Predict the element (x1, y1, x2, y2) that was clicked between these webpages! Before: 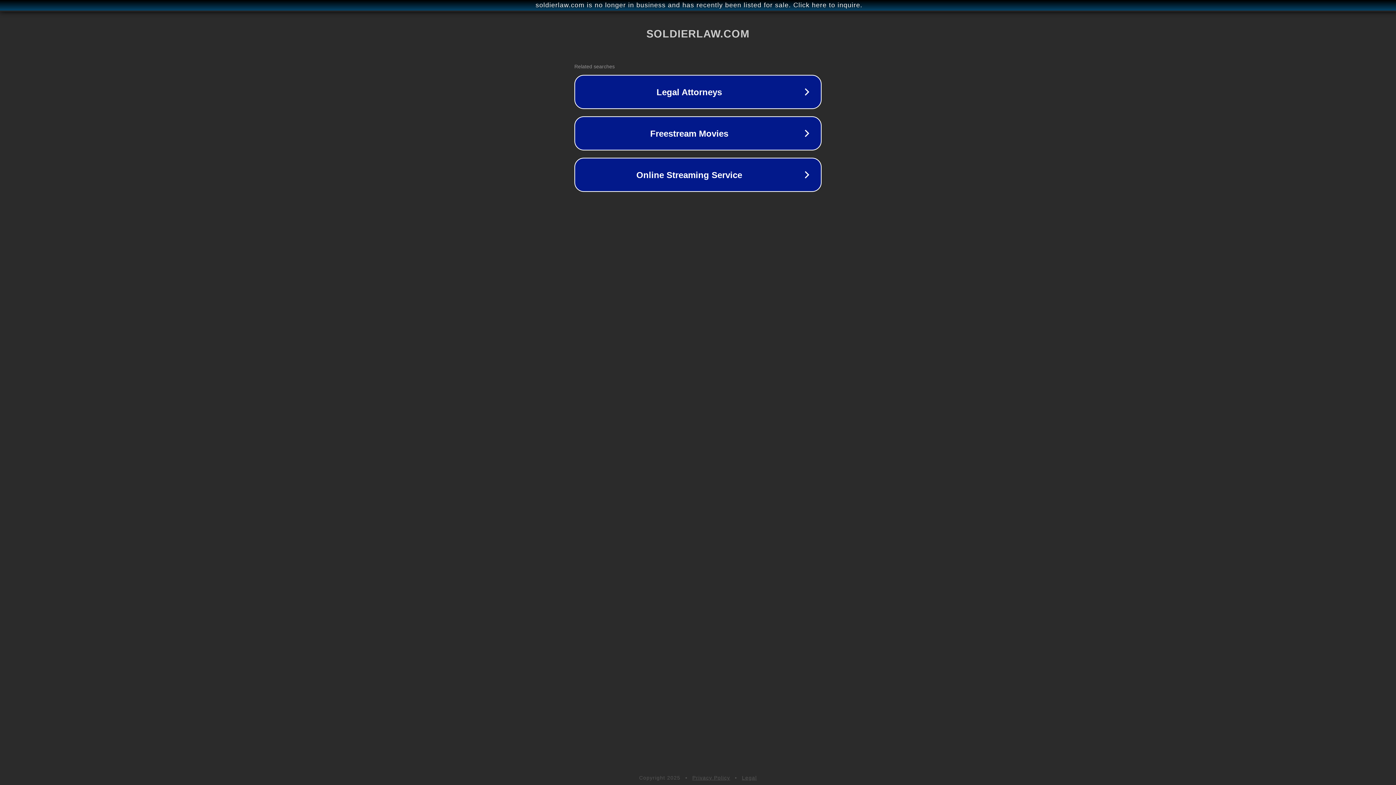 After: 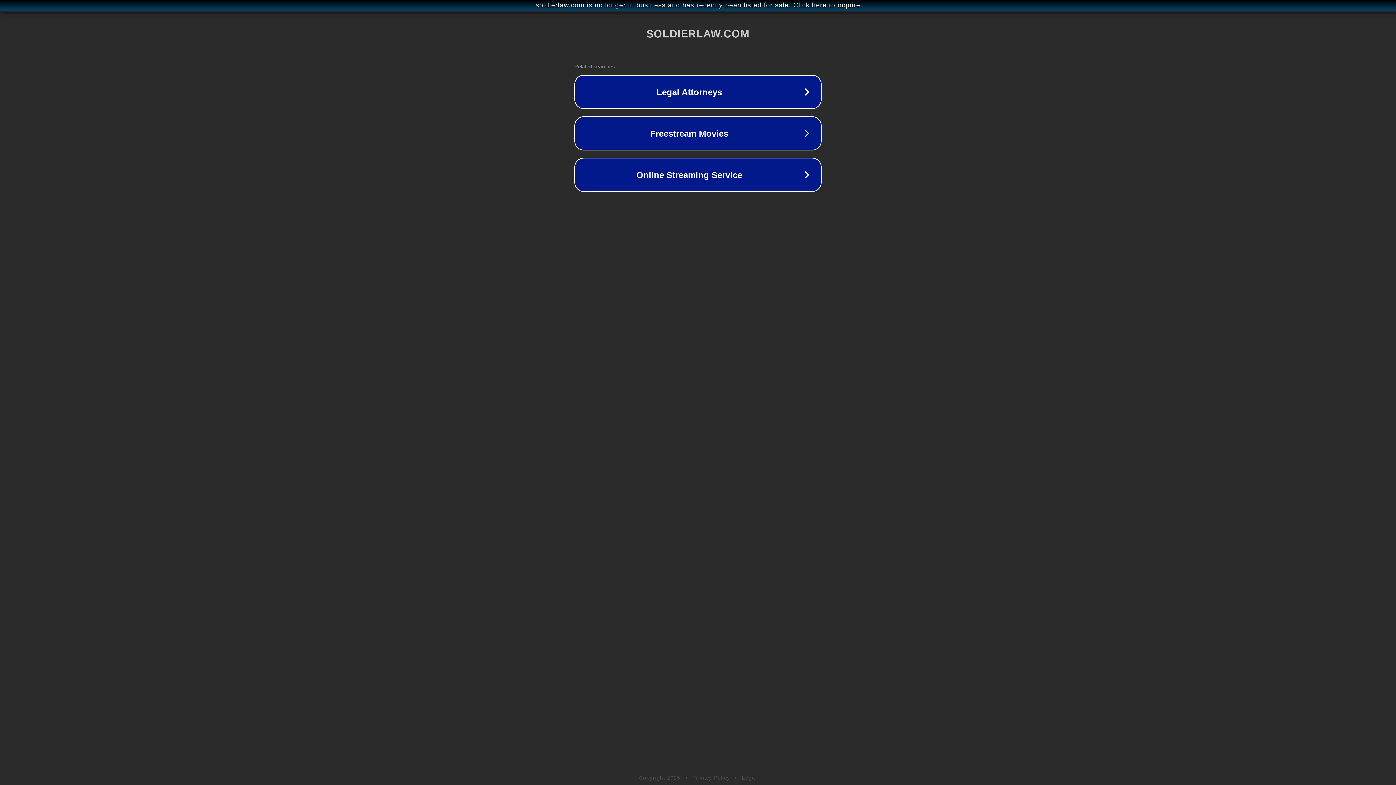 Action: label: Privacy Policy bbox: (692, 775, 730, 781)